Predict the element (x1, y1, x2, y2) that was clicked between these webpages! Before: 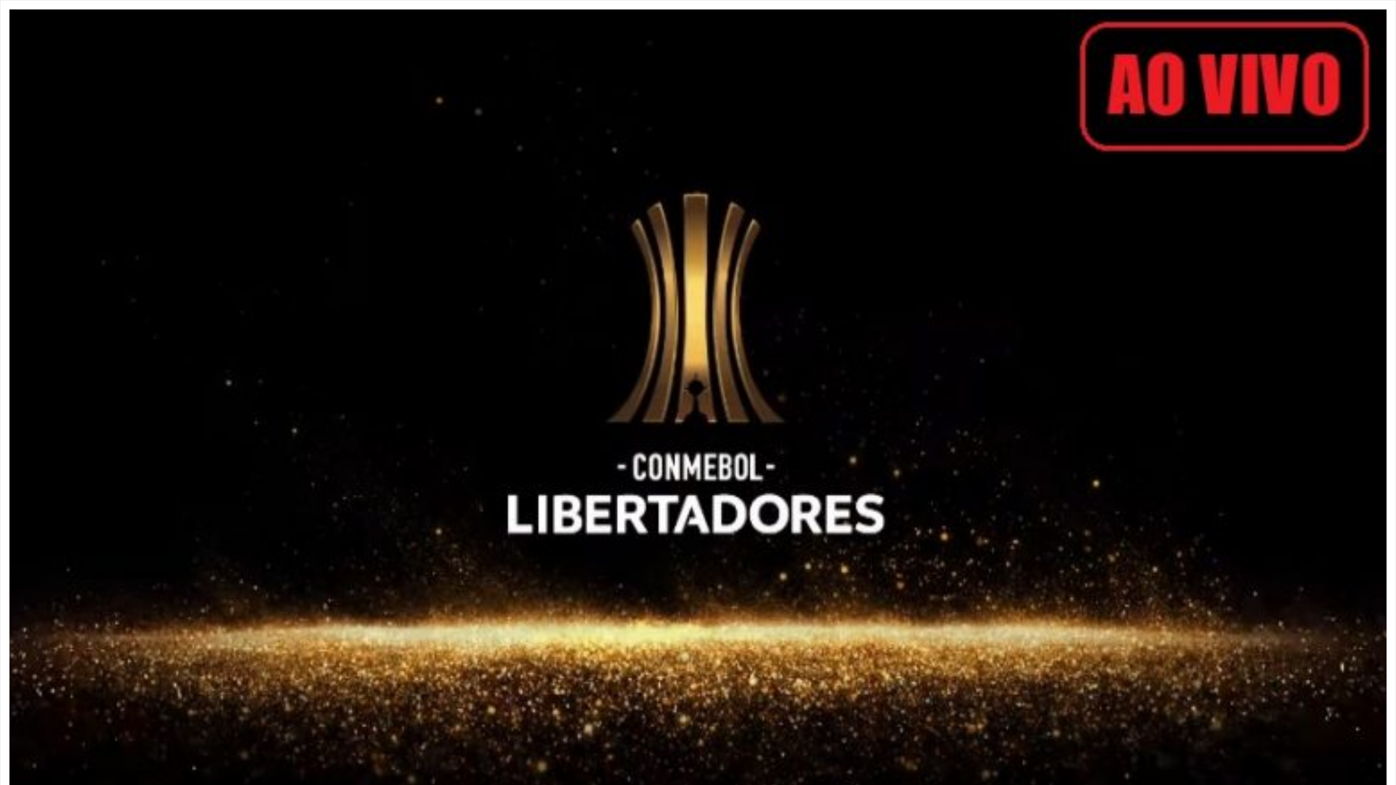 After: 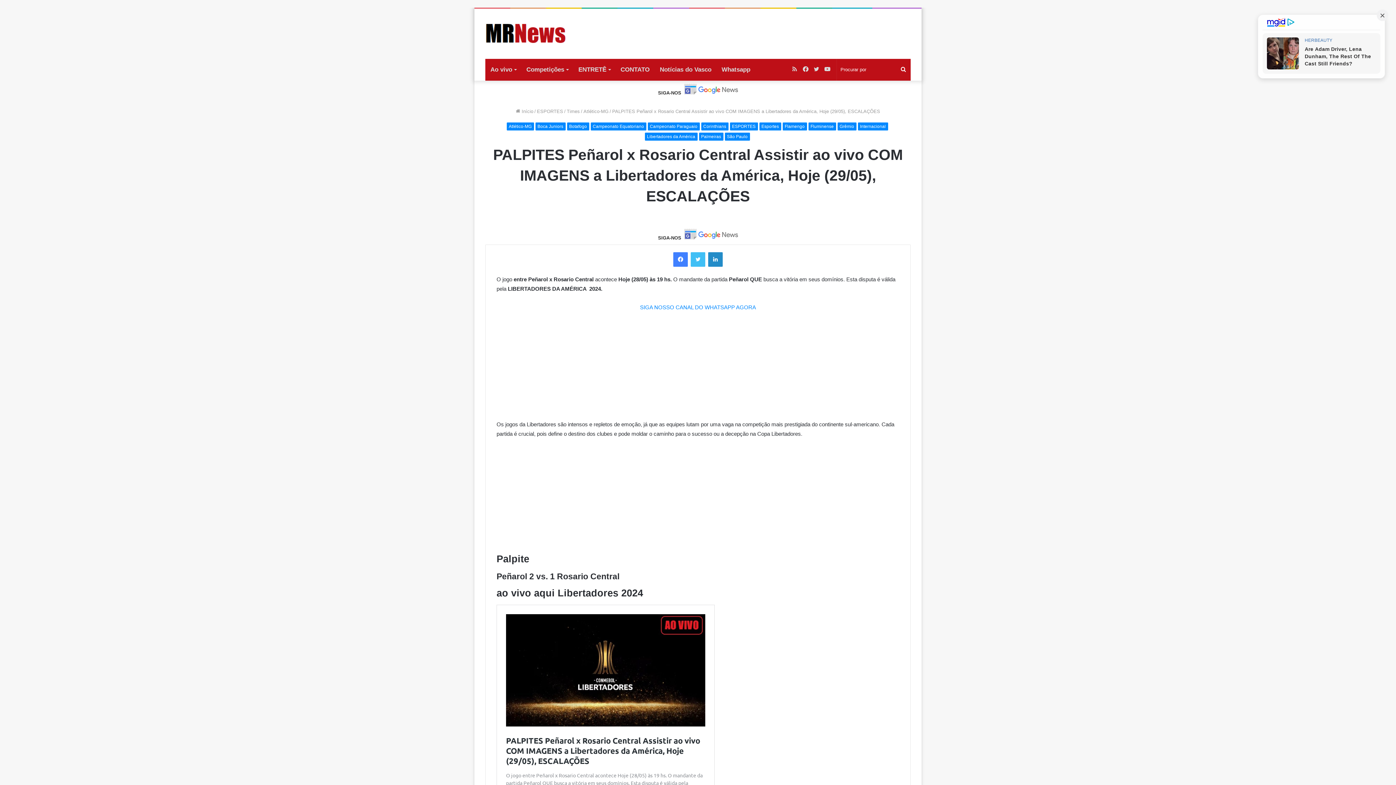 Action: bbox: (9, 780, 1386, 787)